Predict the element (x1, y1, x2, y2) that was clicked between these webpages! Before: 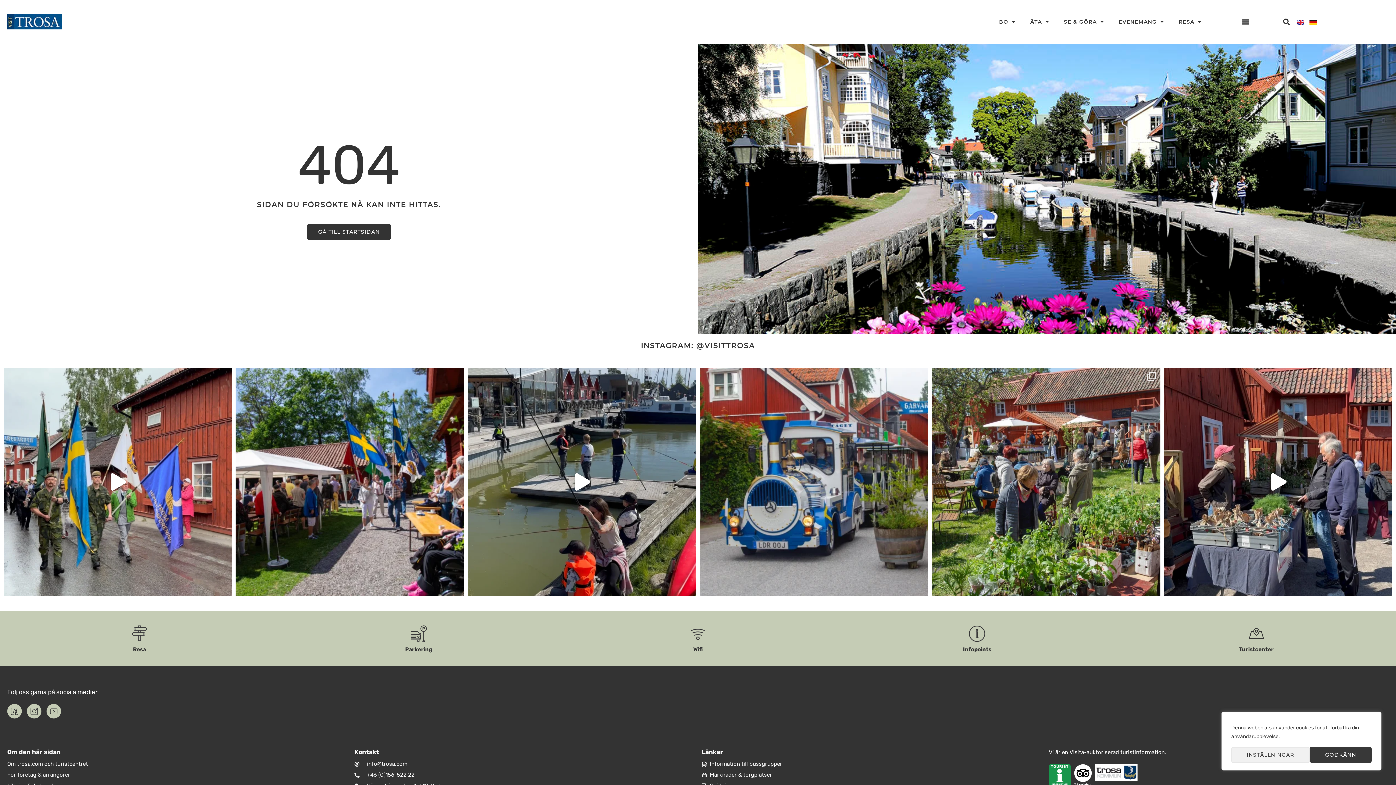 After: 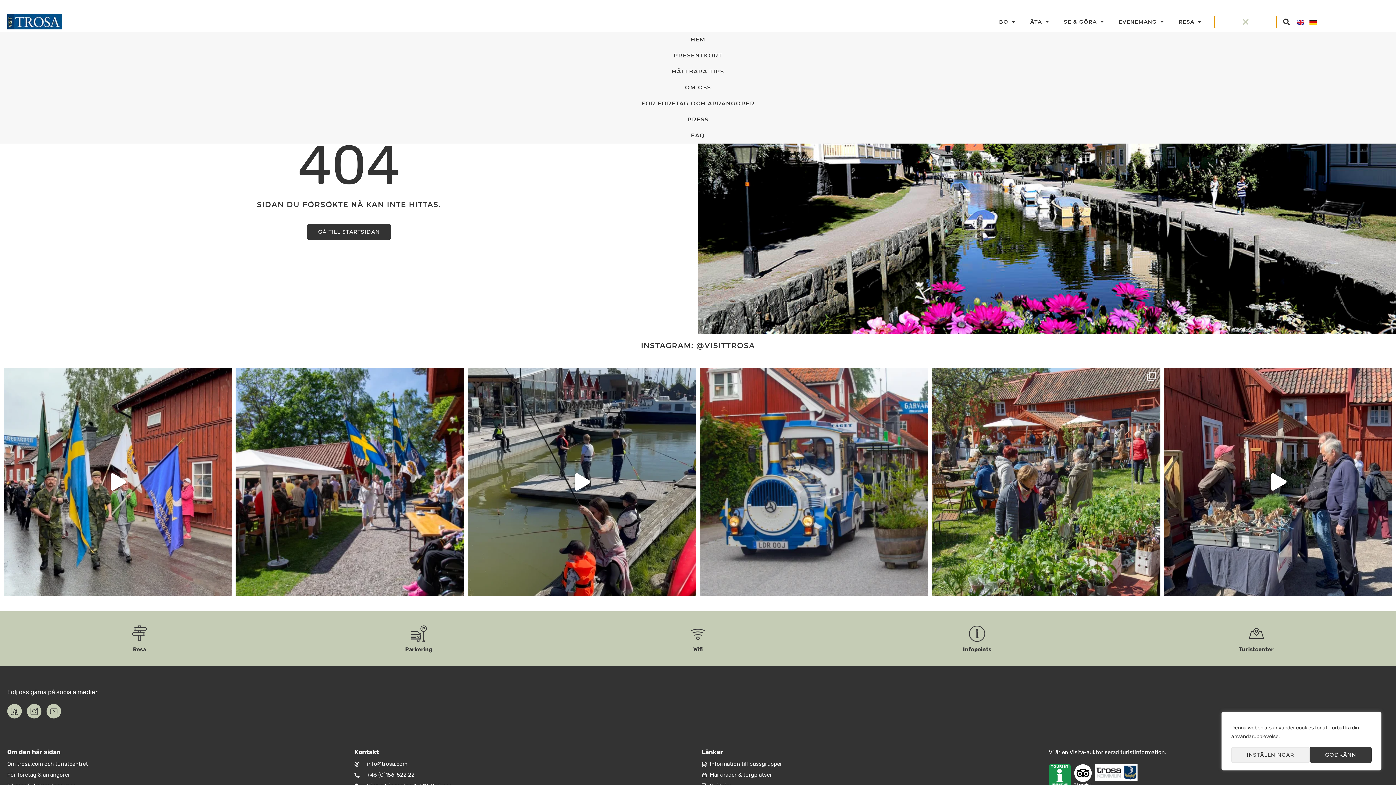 Action: label: Slå på/av meny bbox: (1214, 15, 1277, 27)